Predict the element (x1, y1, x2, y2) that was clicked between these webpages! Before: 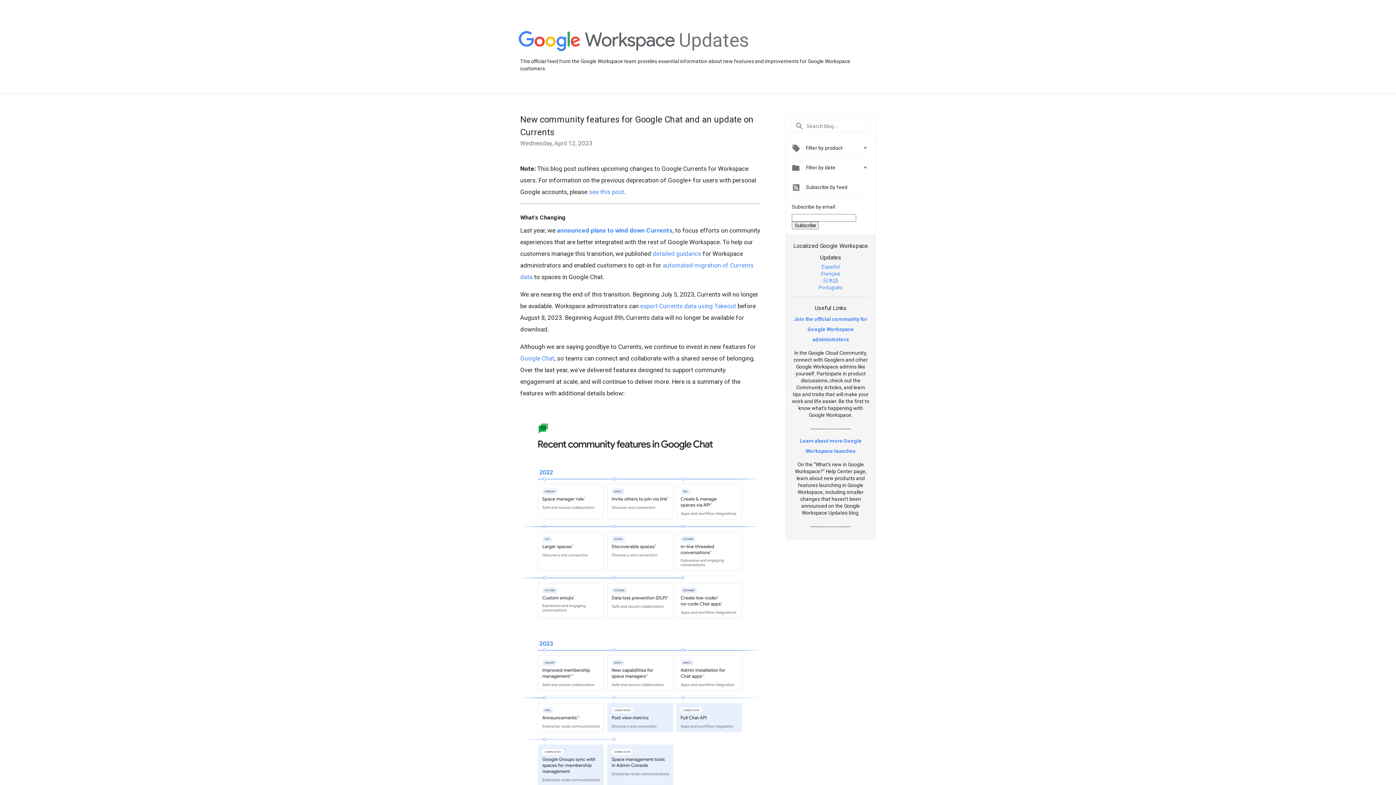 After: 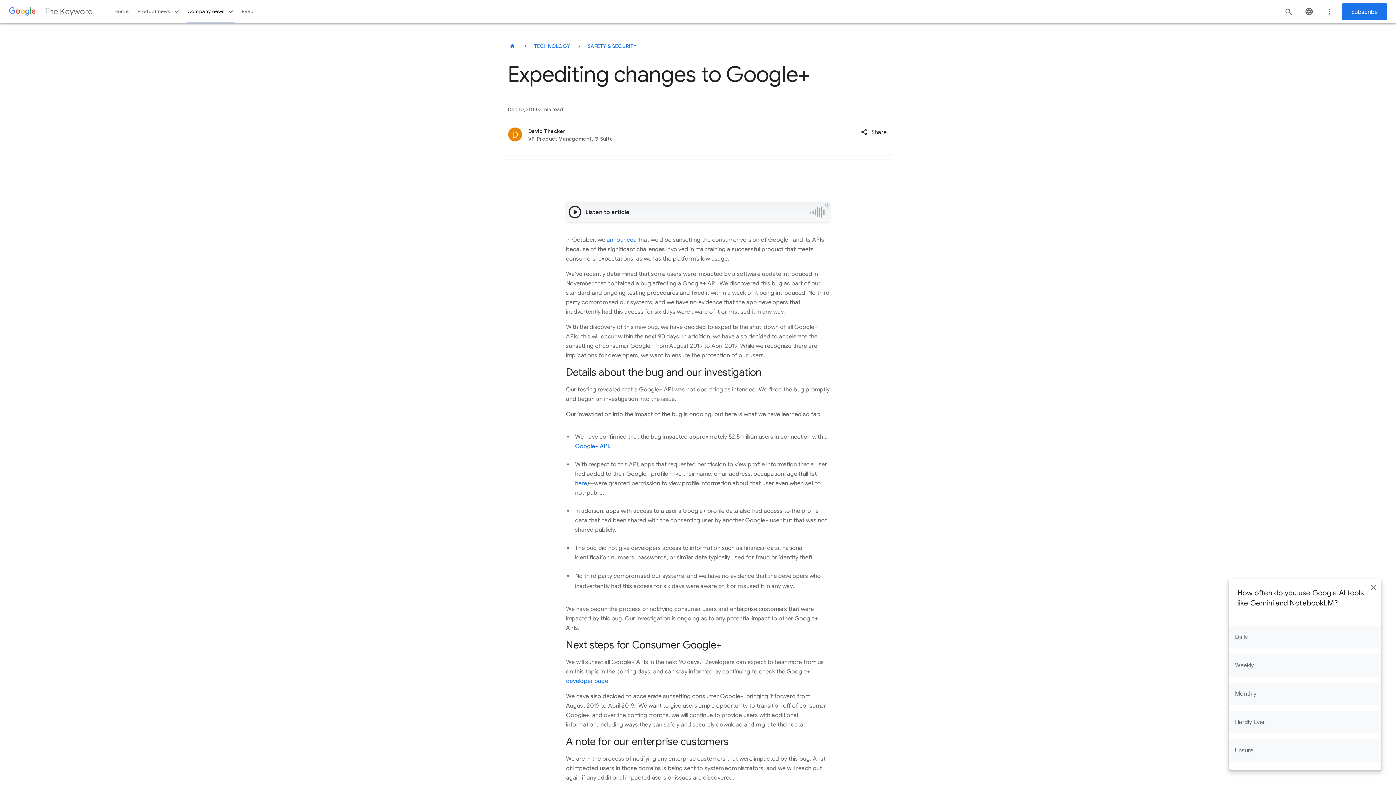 Action: label: see this post bbox: (589, 188, 624, 195)